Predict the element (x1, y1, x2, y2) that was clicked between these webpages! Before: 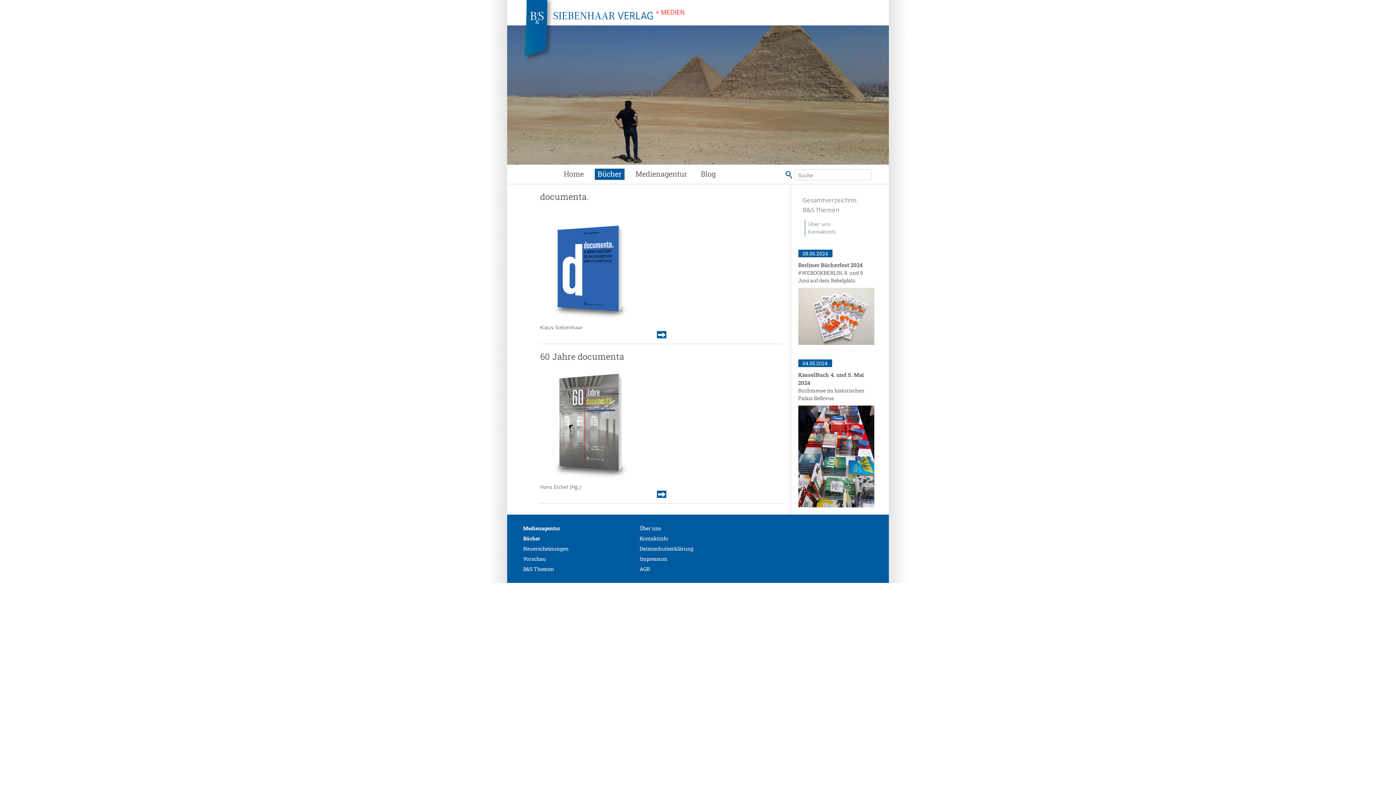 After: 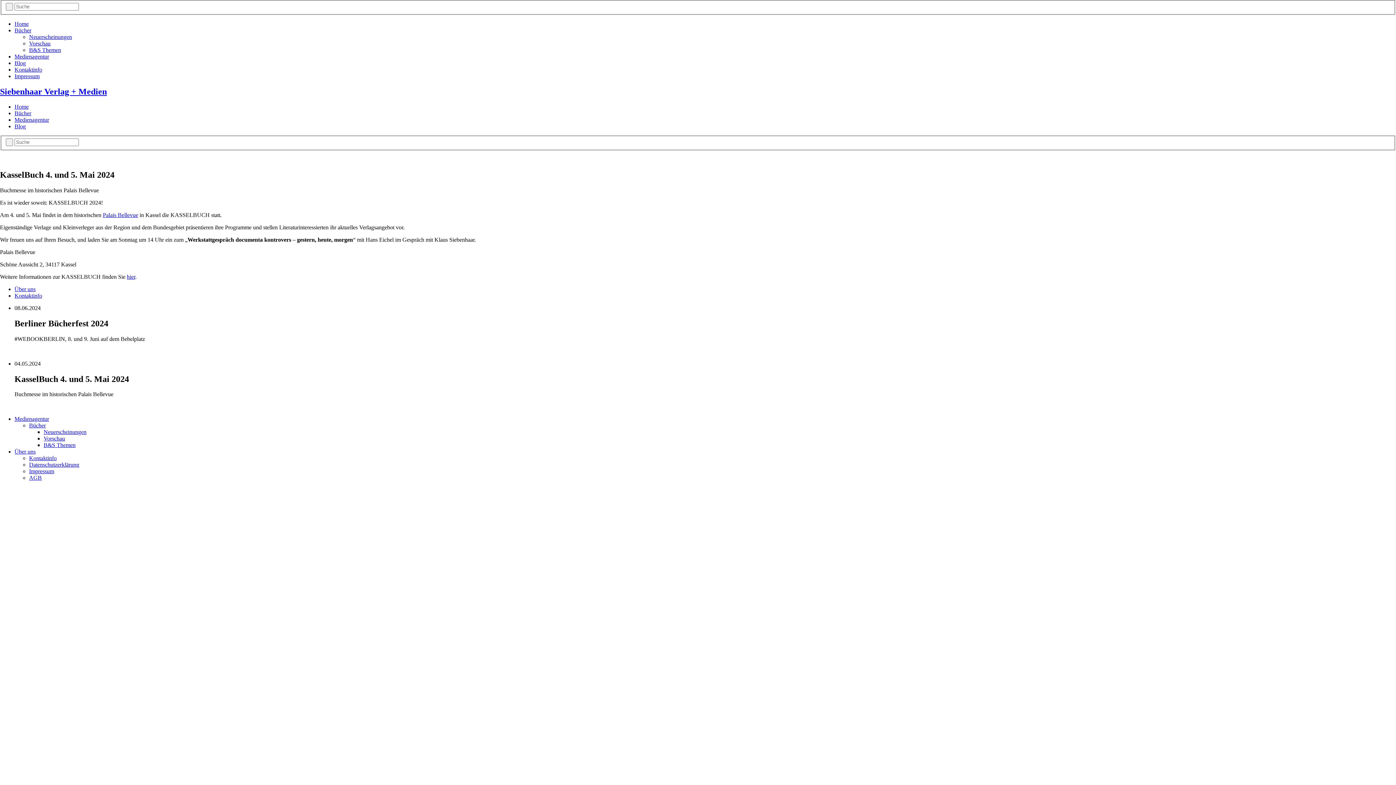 Action: bbox: (798, 220, 874, 368)